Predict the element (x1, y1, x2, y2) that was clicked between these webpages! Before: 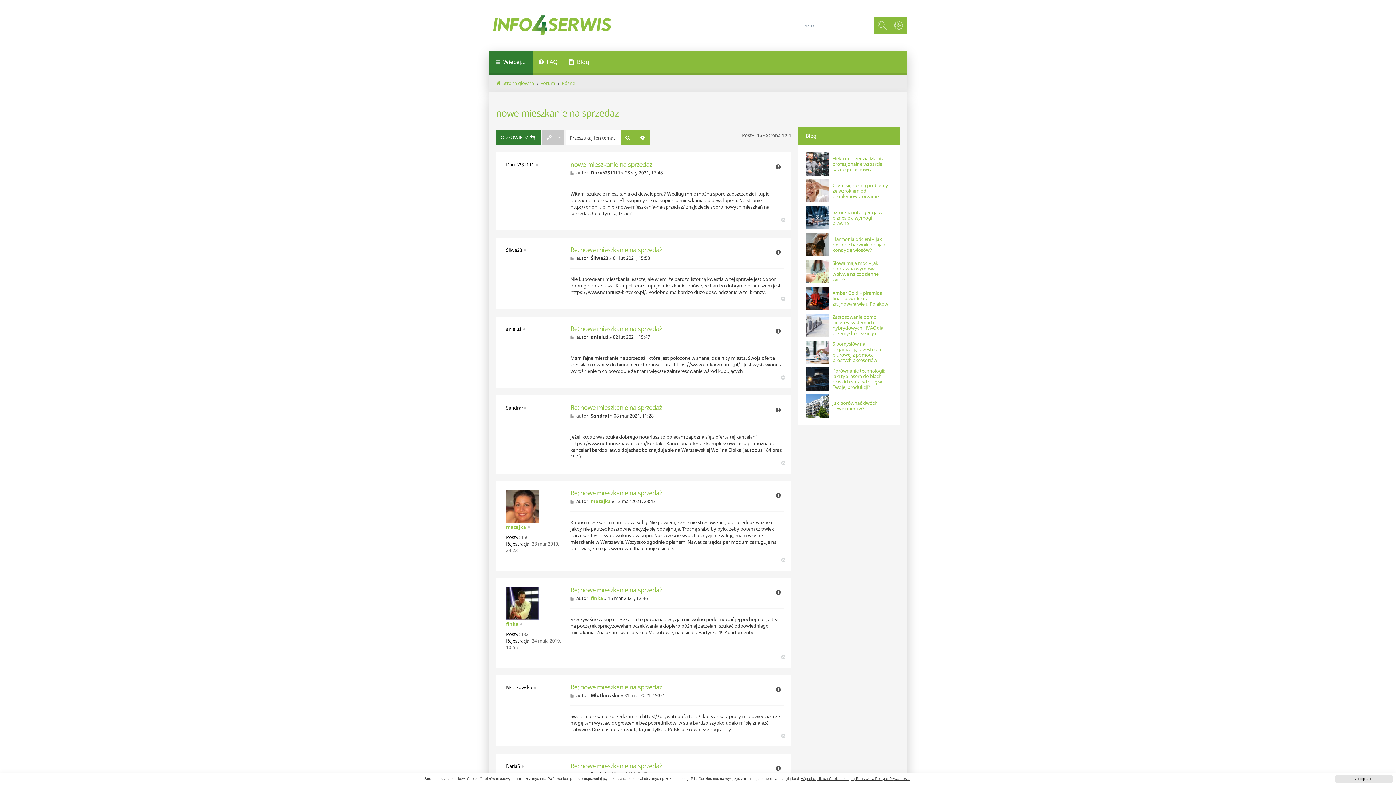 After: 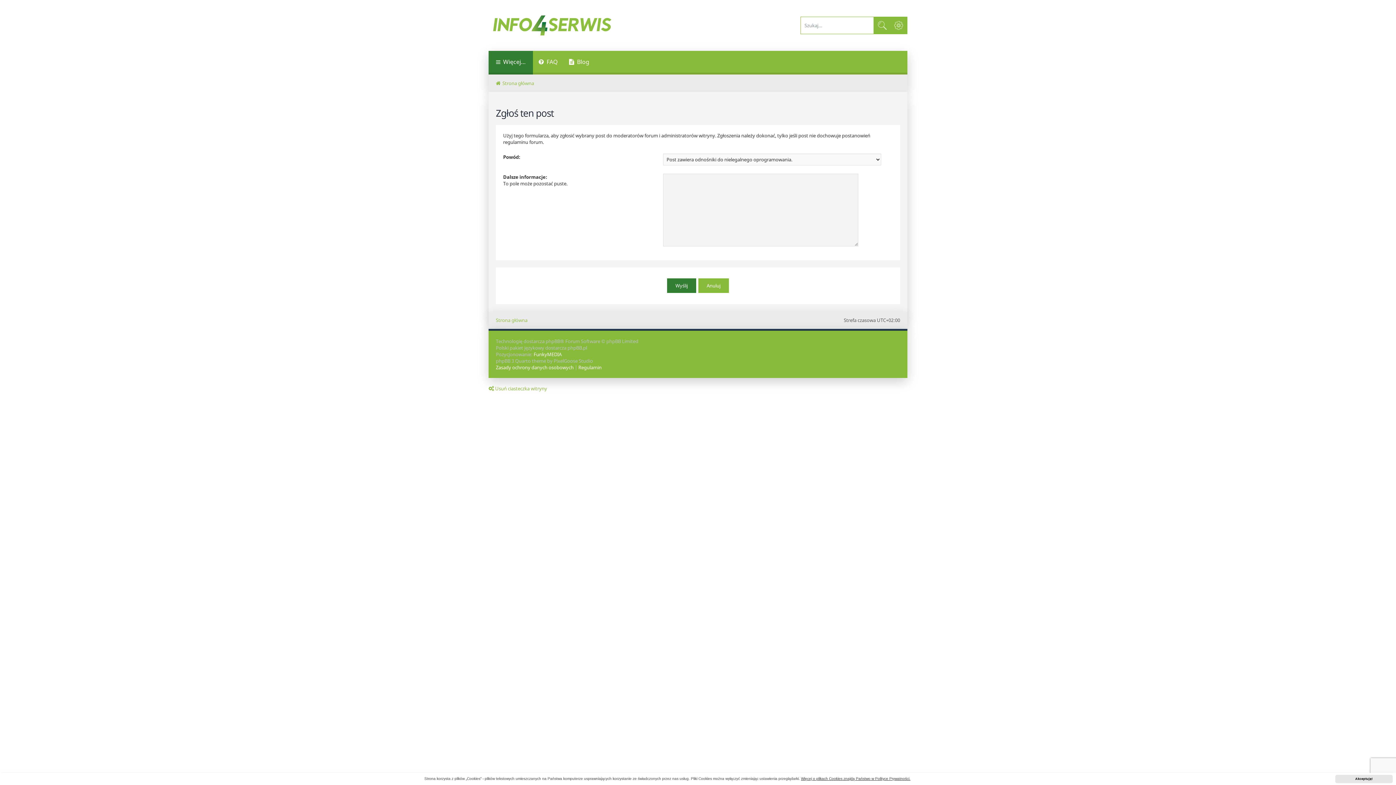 Action: label: Zgłoś bbox: (772, 246, 784, 258)